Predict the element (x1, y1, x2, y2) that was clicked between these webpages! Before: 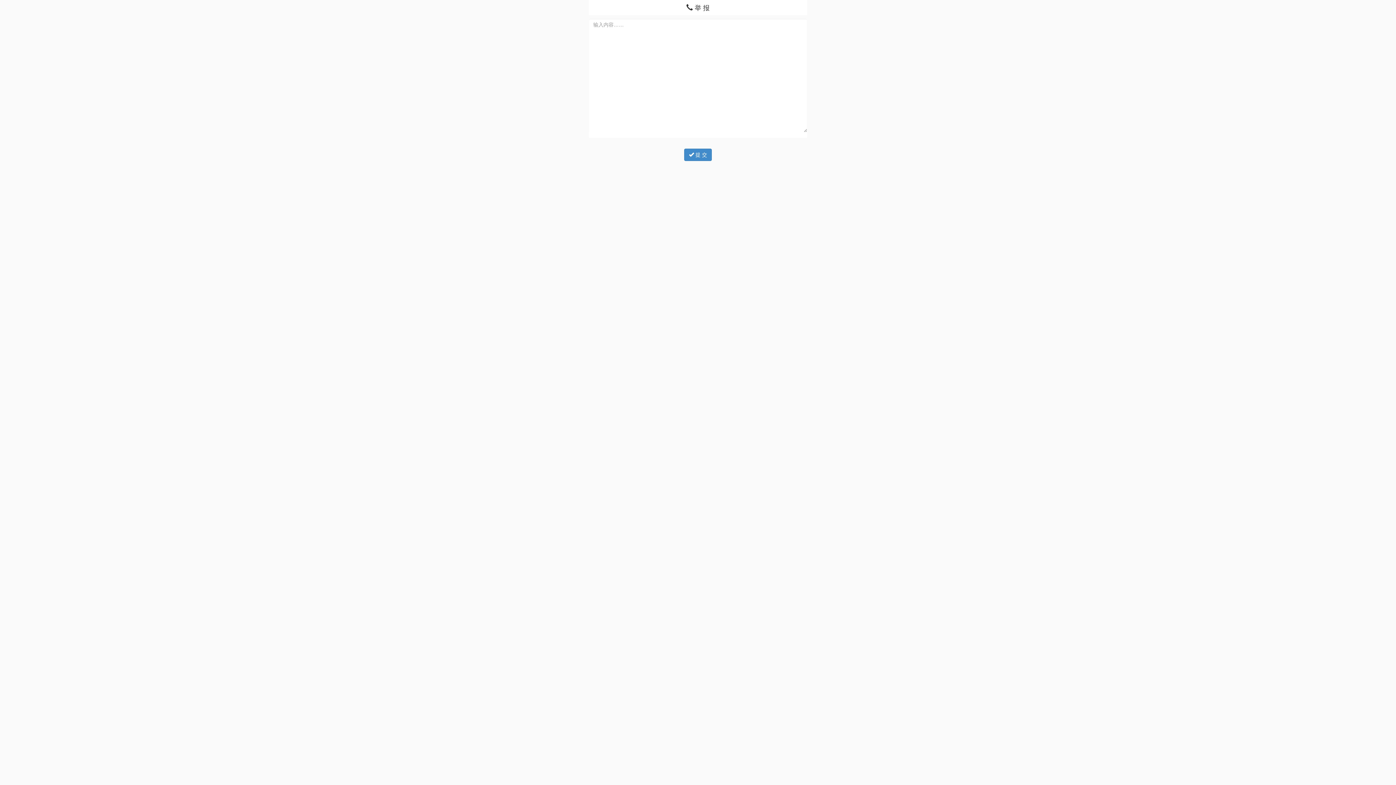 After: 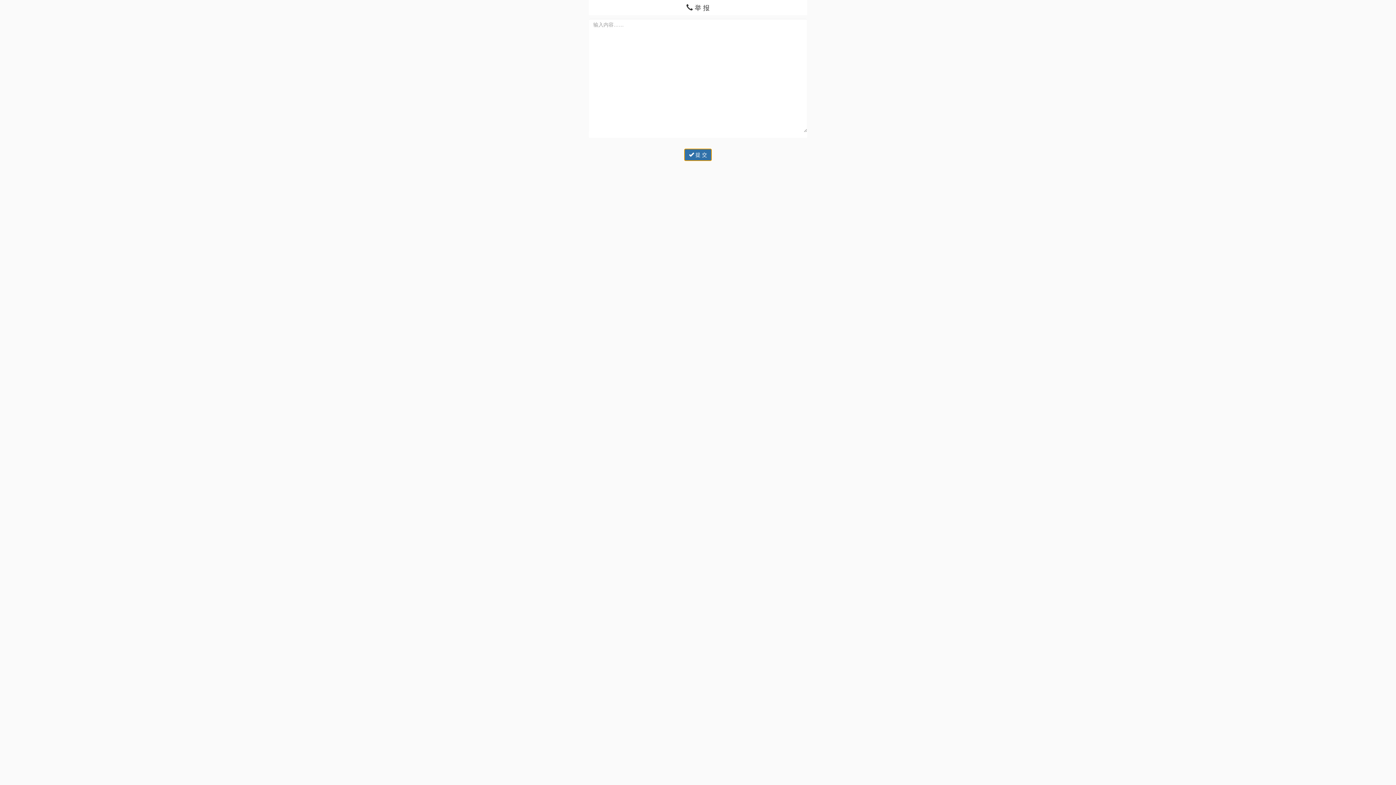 Action: label:  提 交 bbox: (684, 148, 712, 161)